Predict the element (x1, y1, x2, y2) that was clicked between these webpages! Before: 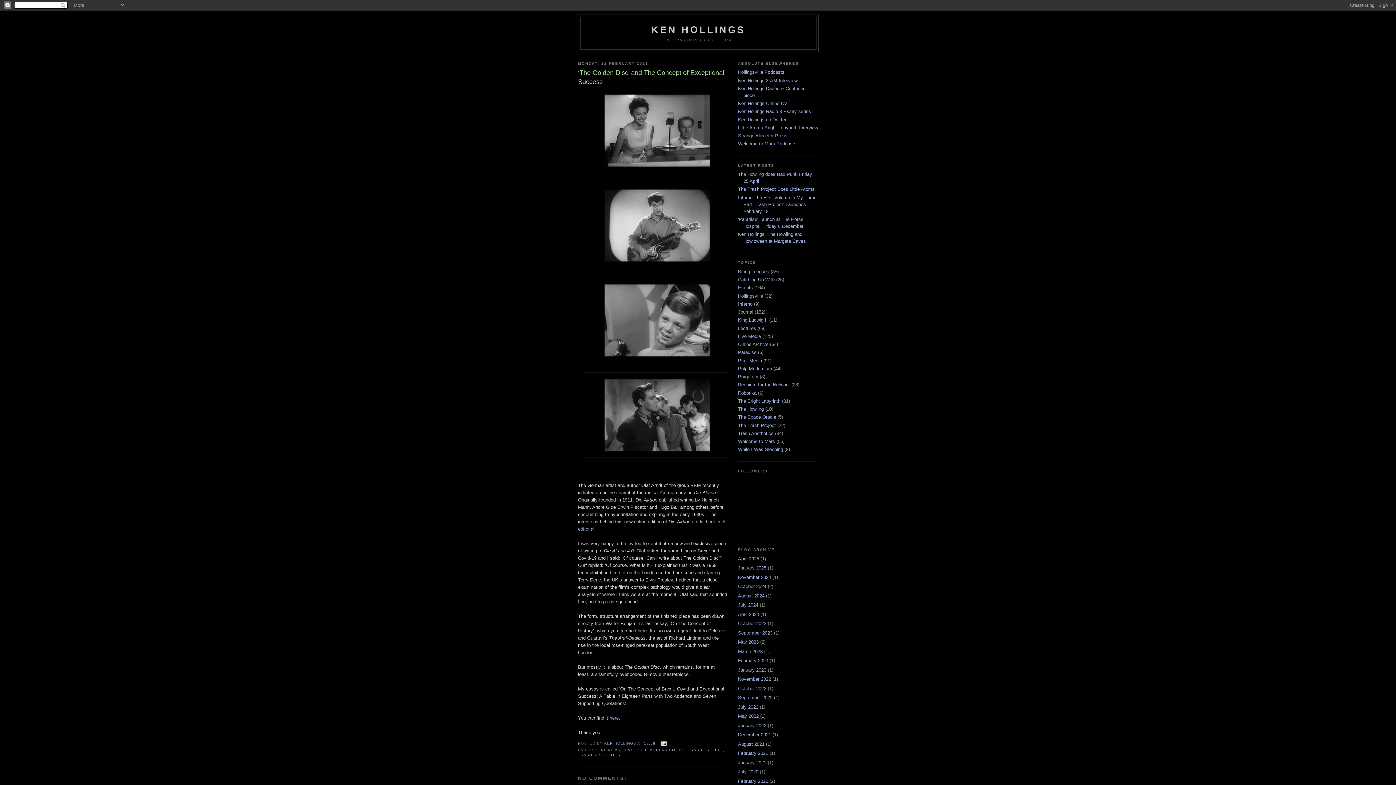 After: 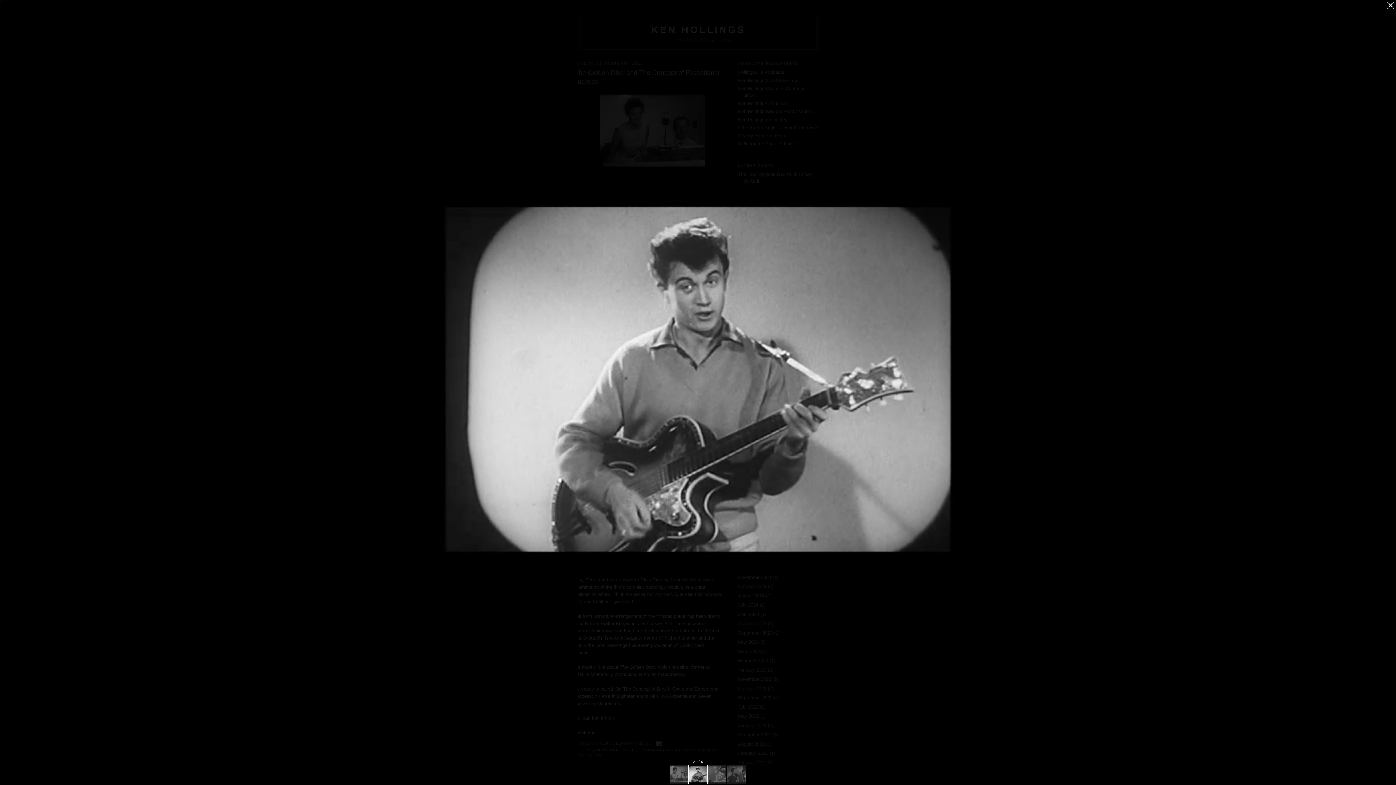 Action: bbox: (582, 264, 732, 269)